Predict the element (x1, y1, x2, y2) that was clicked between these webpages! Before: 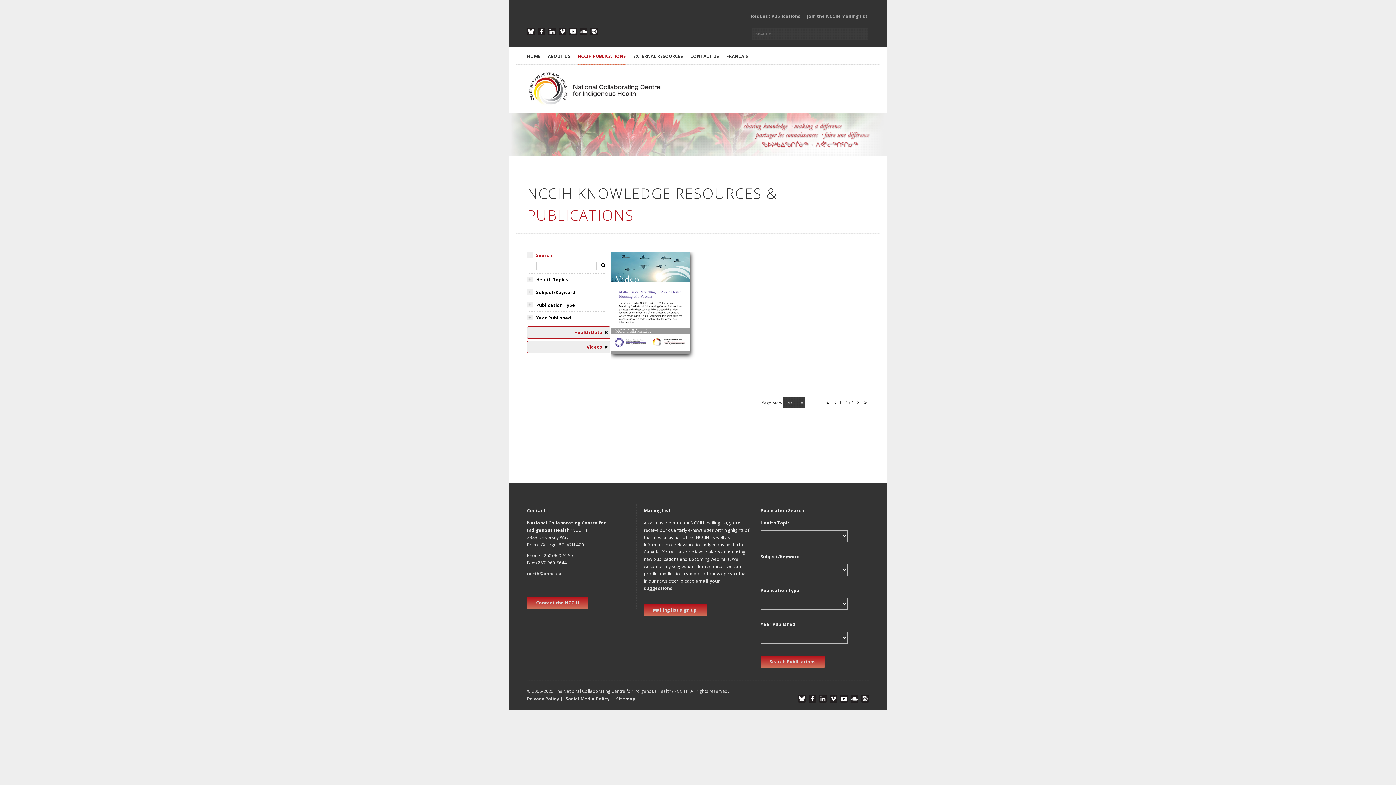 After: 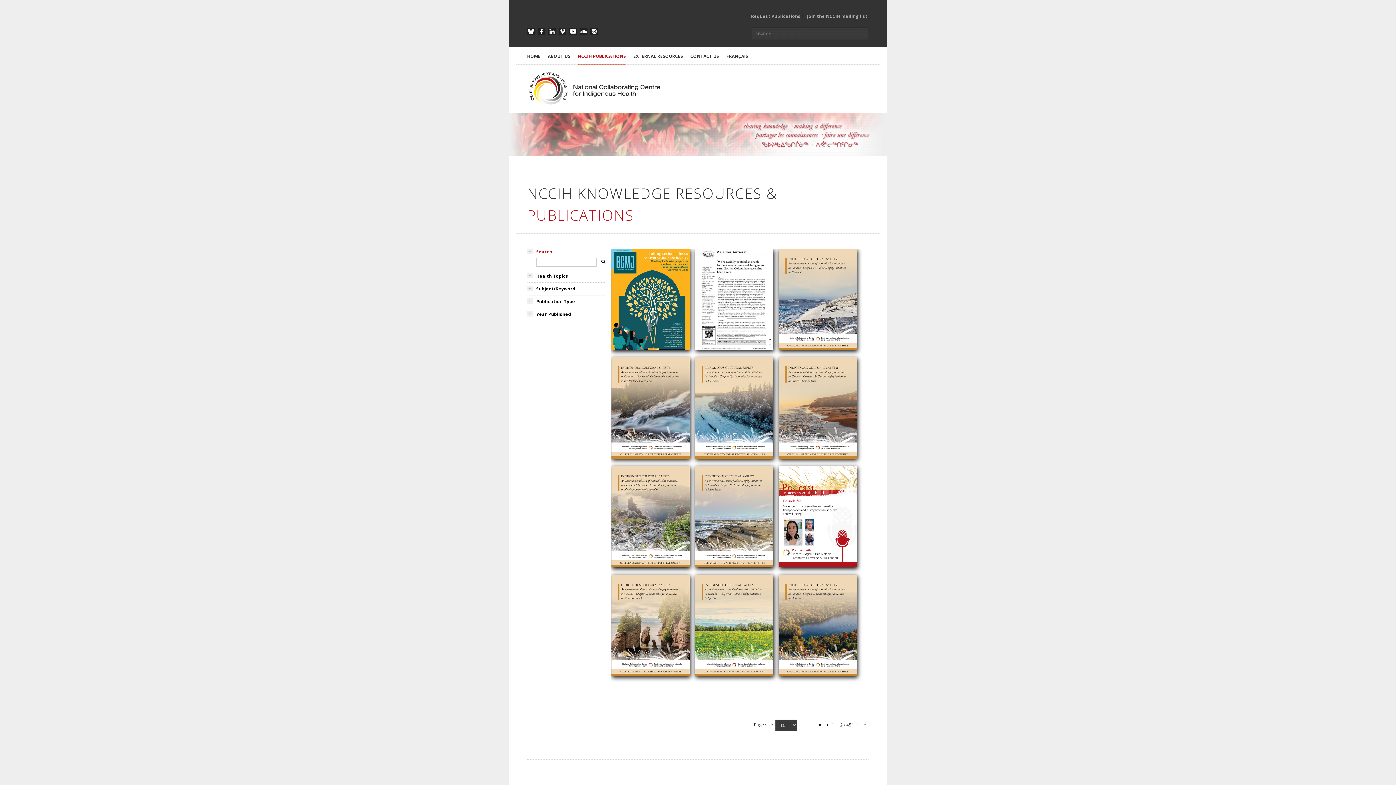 Action: bbox: (760, 656, 825, 668) label: Search Publications